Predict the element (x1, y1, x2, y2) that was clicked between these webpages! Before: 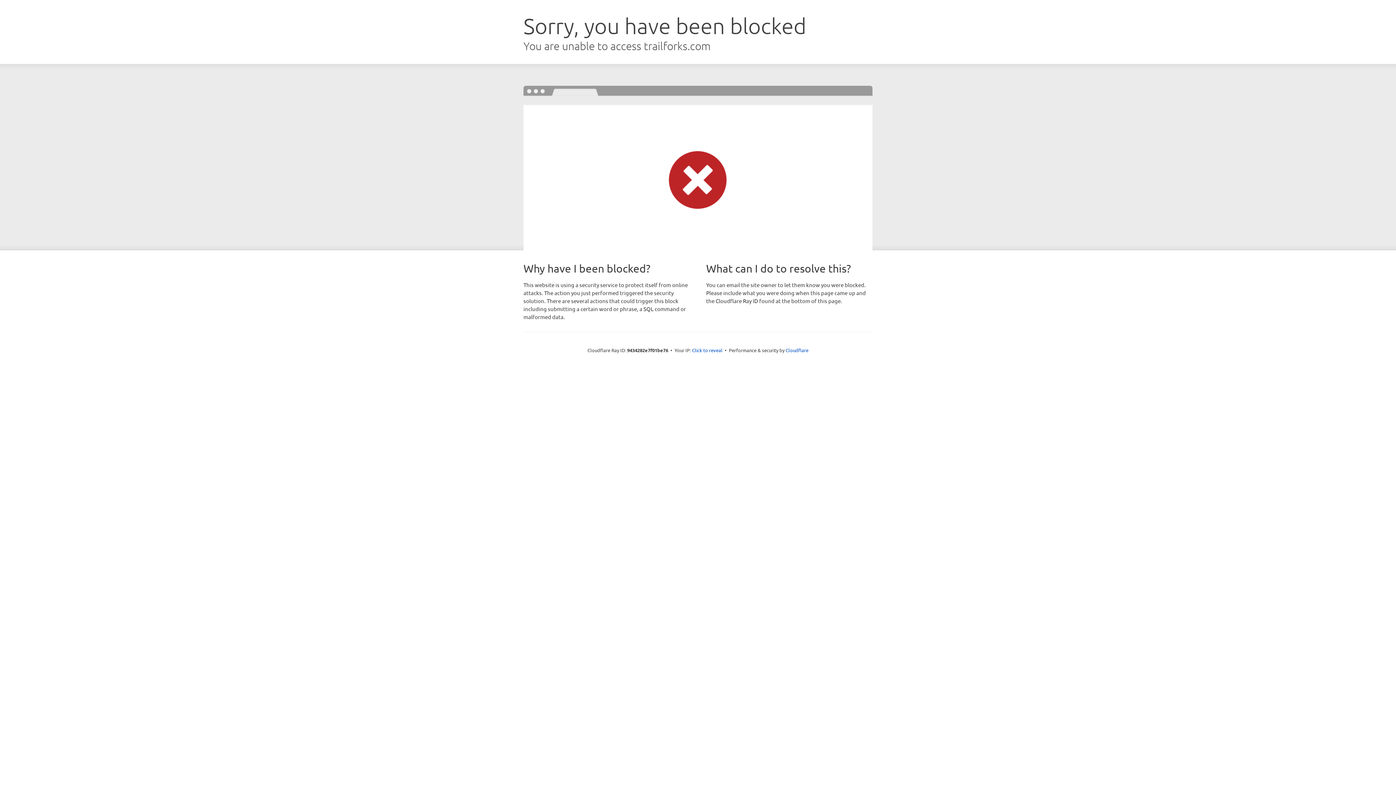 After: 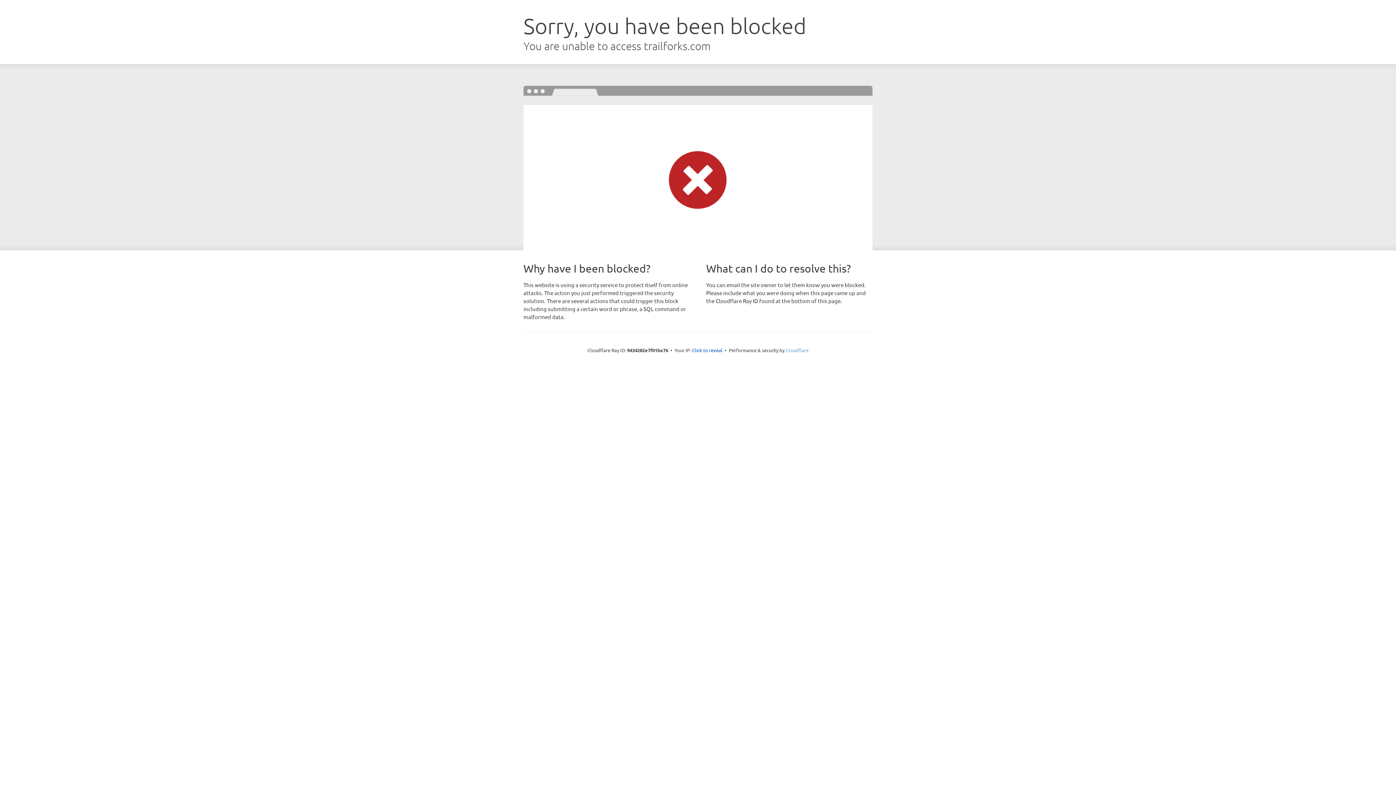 Action: label: Cloudflare bbox: (785, 347, 808, 353)